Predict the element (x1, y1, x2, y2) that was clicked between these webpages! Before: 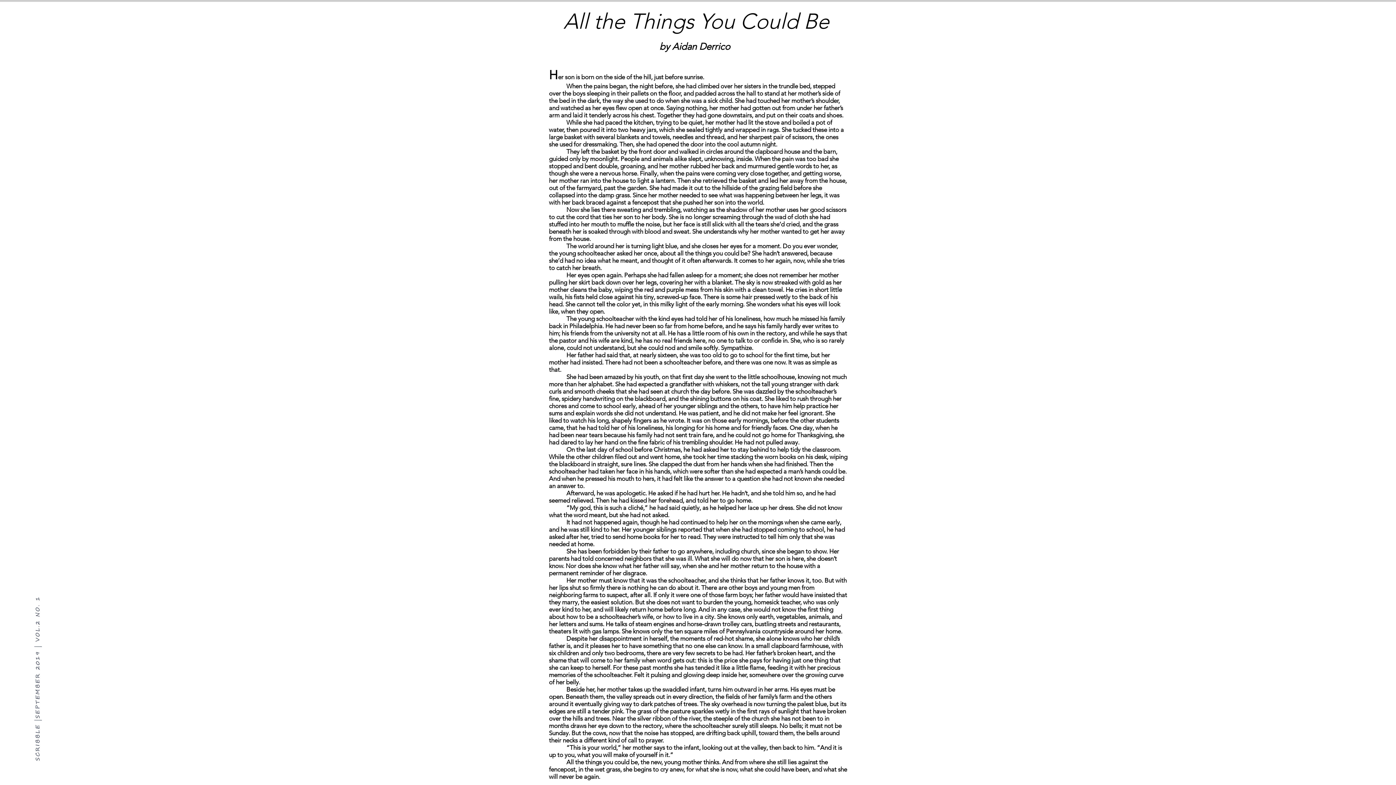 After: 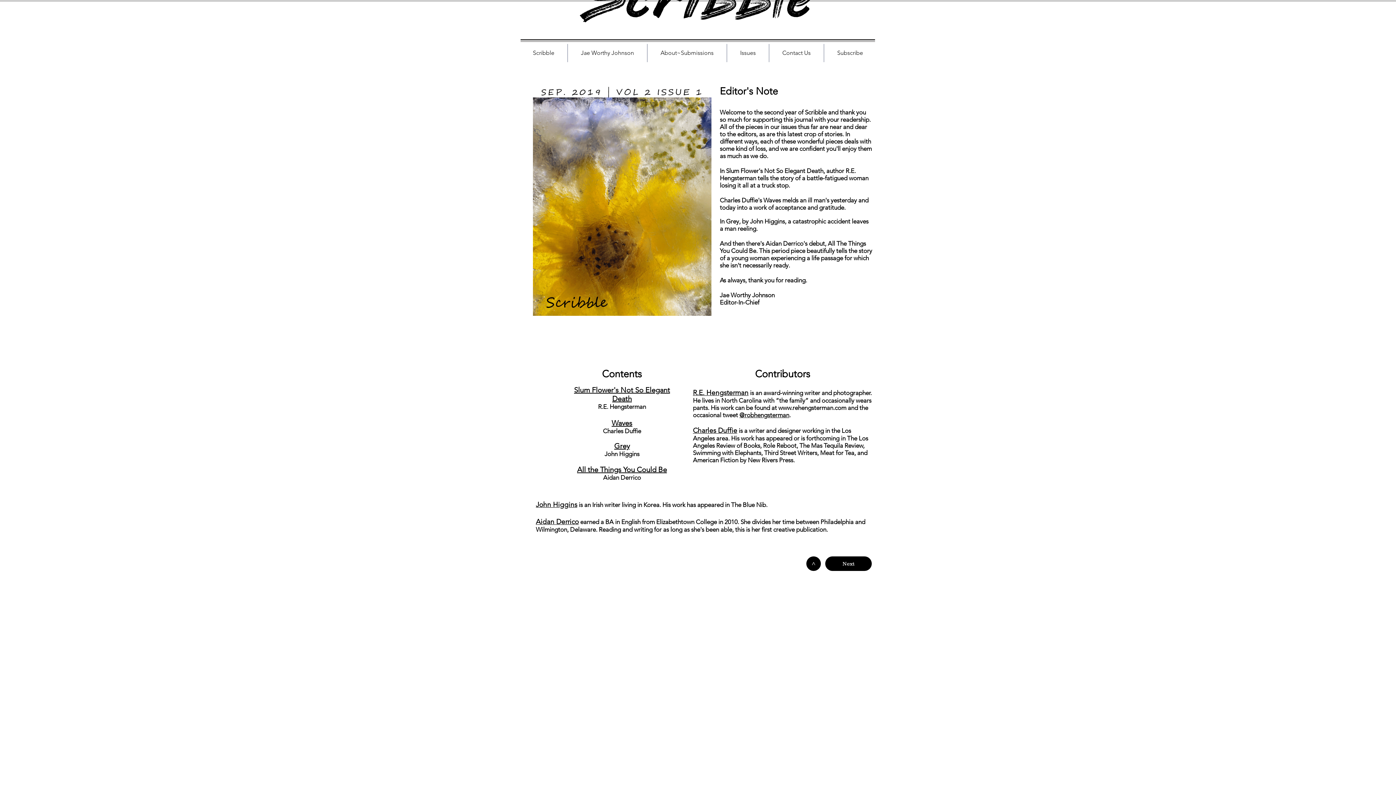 Action: bbox: (18, 577, 56, 785)